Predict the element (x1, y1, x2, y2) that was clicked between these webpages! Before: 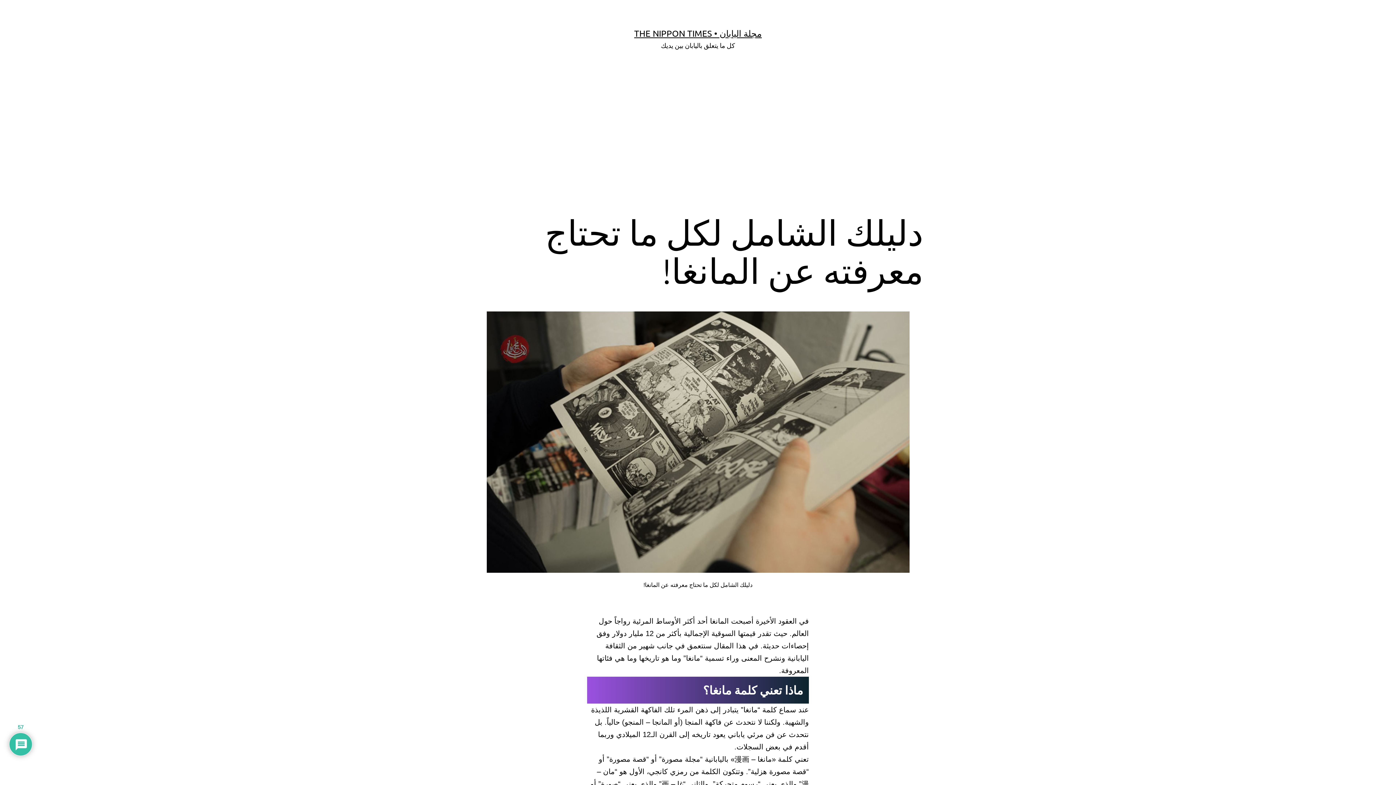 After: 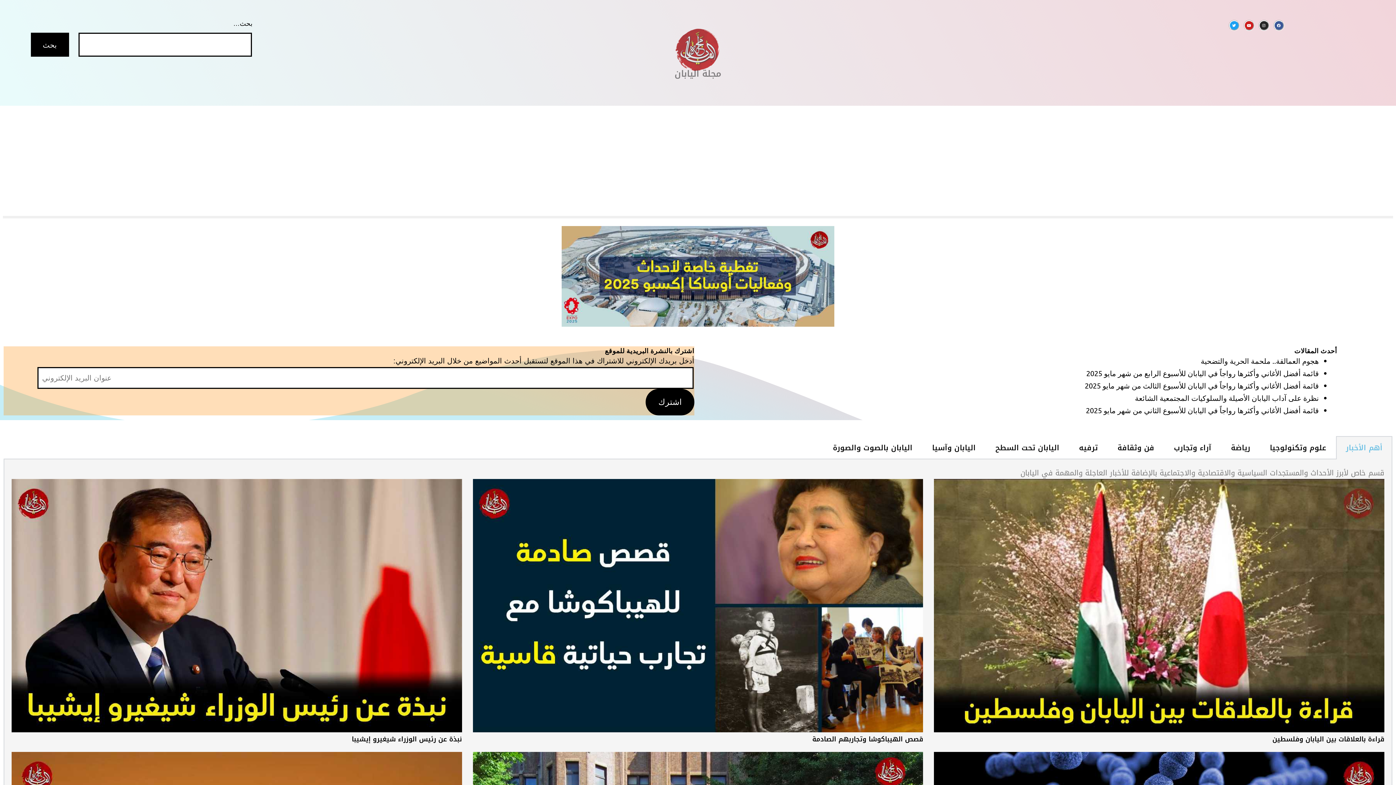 Action: bbox: (634, 28, 762, 38) label: مجلة اليابان • THE NIPPON TIMES